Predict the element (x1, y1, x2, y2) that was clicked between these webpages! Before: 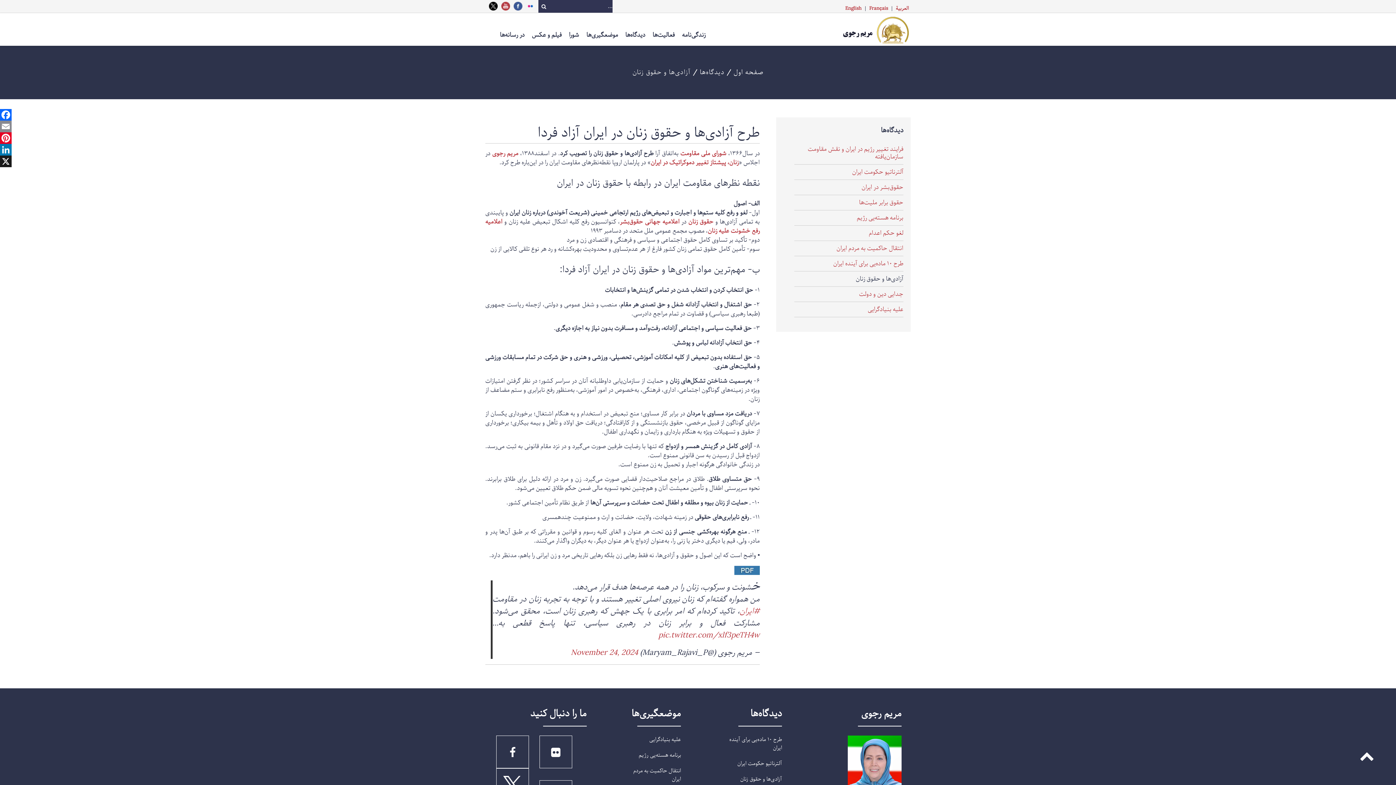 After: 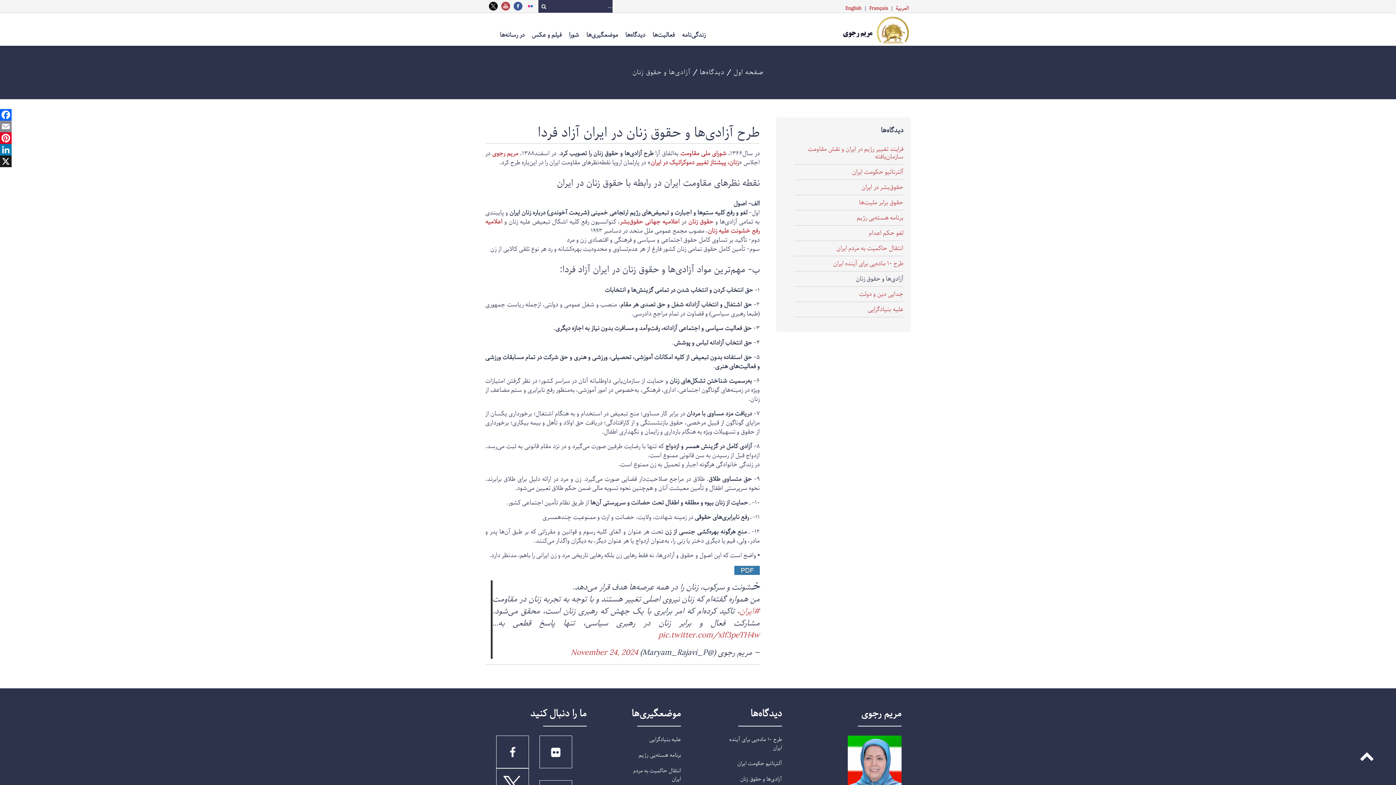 Action: label: شورای ملی مقاومت bbox: (680, 148, 726, 158)